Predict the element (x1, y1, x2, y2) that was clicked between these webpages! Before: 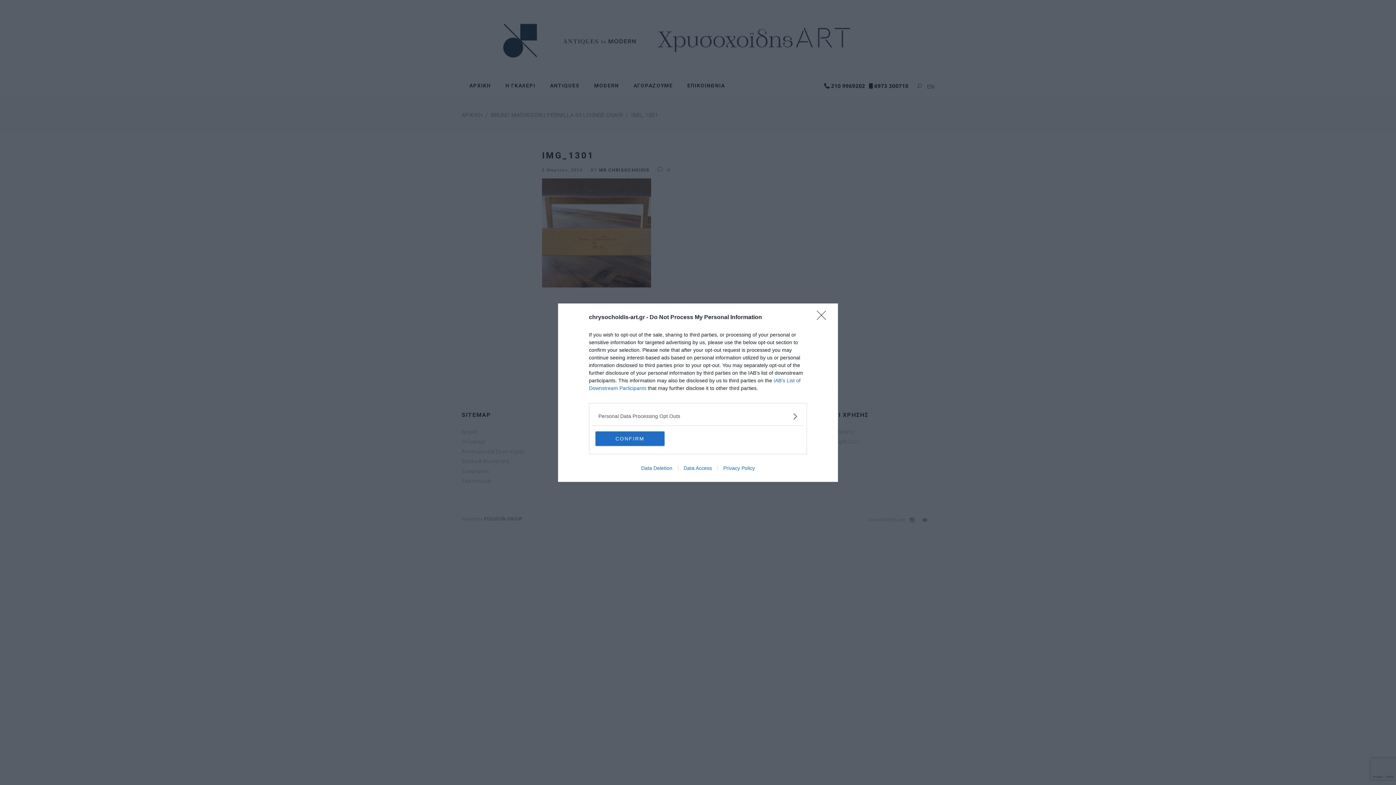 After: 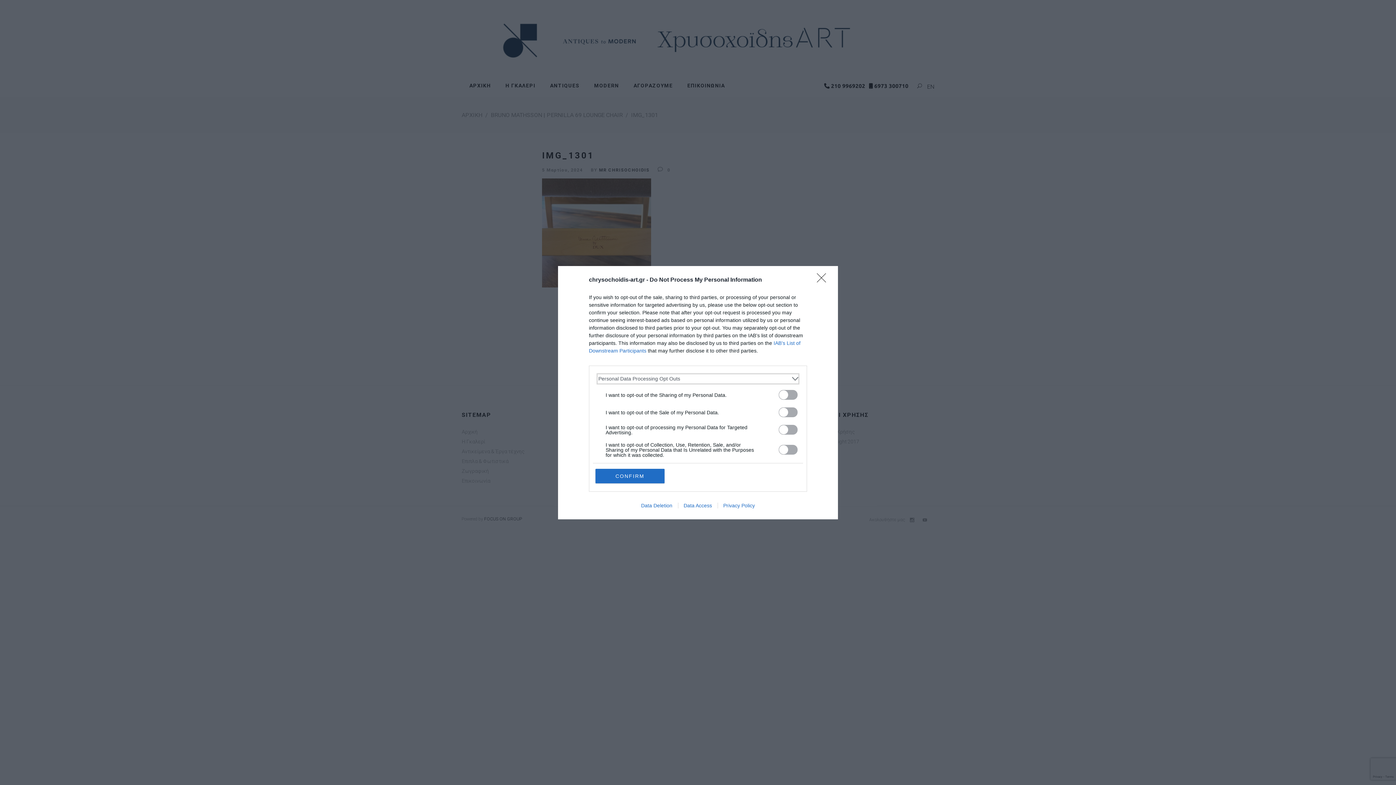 Action: bbox: (598, 412, 797, 420) label: Opt-Outs